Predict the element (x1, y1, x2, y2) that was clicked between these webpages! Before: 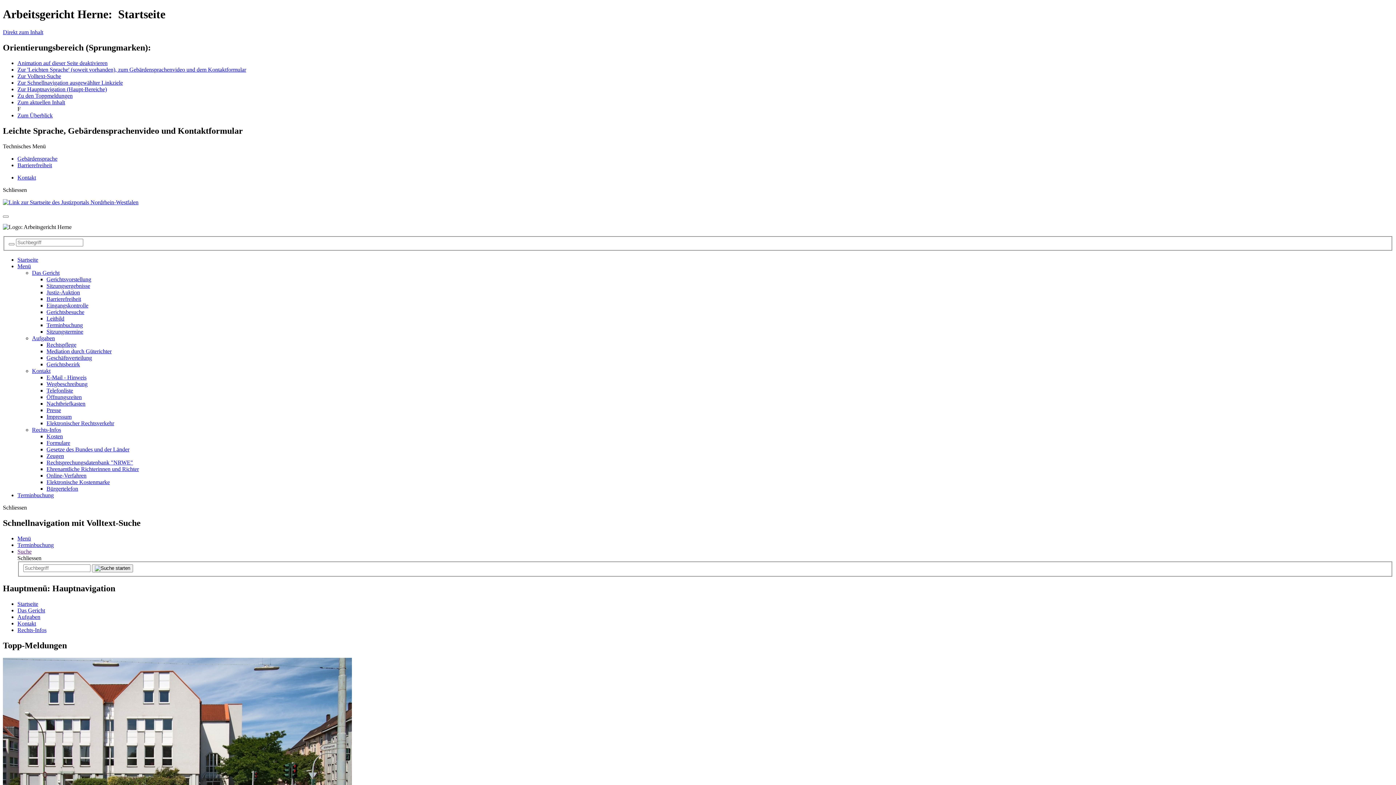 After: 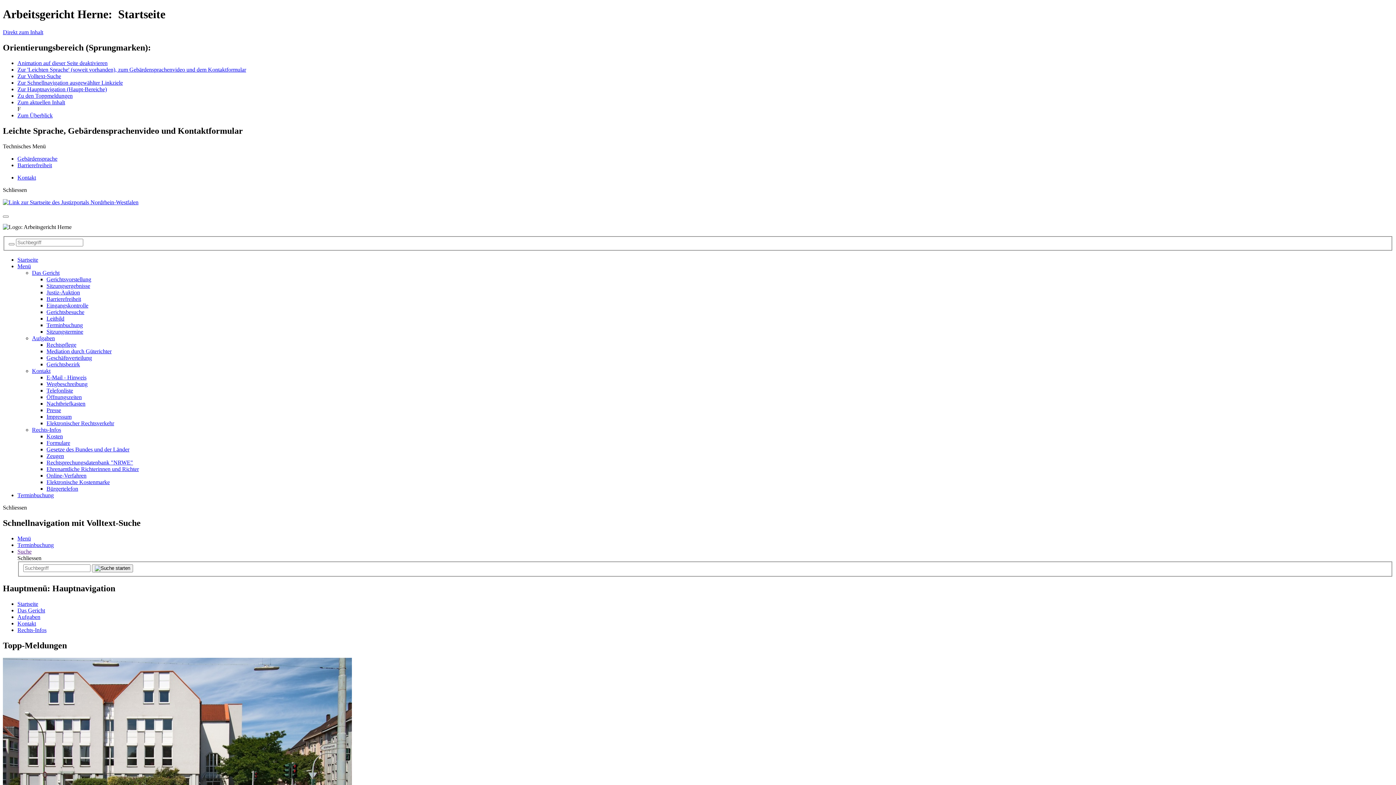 Action: bbox: (46, 433, 62, 439) label: Kosten